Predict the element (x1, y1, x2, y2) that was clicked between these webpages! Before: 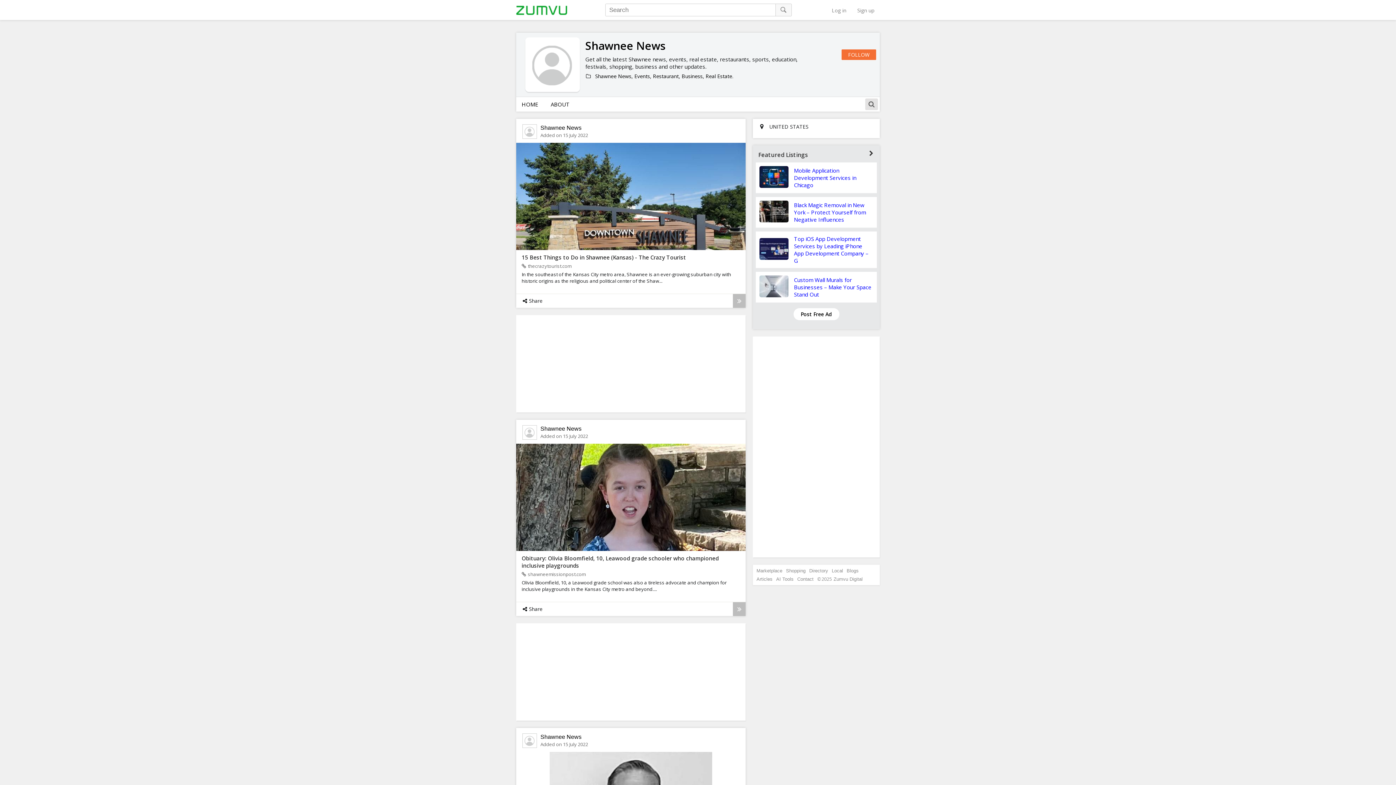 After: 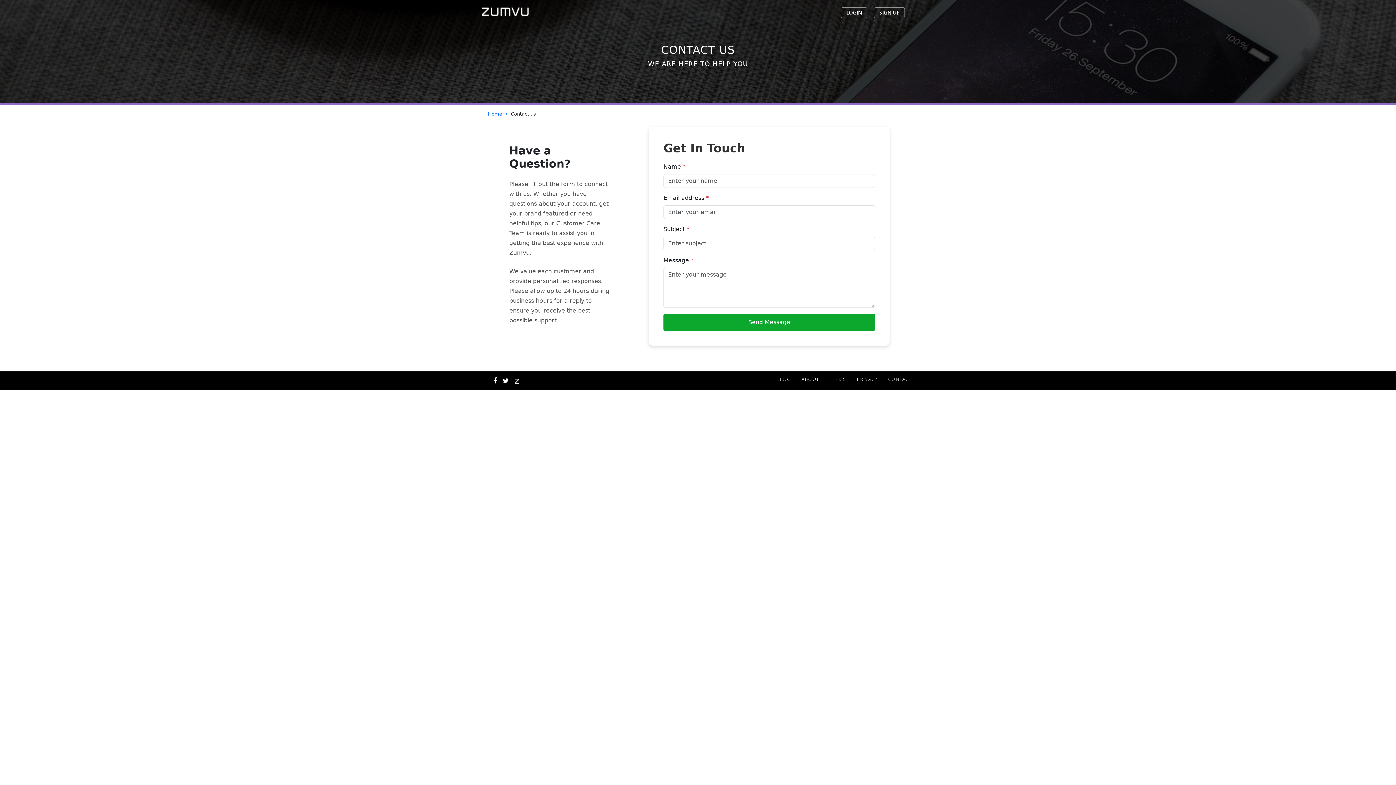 Action: bbox: (797, 577, 813, 581) label: Contact